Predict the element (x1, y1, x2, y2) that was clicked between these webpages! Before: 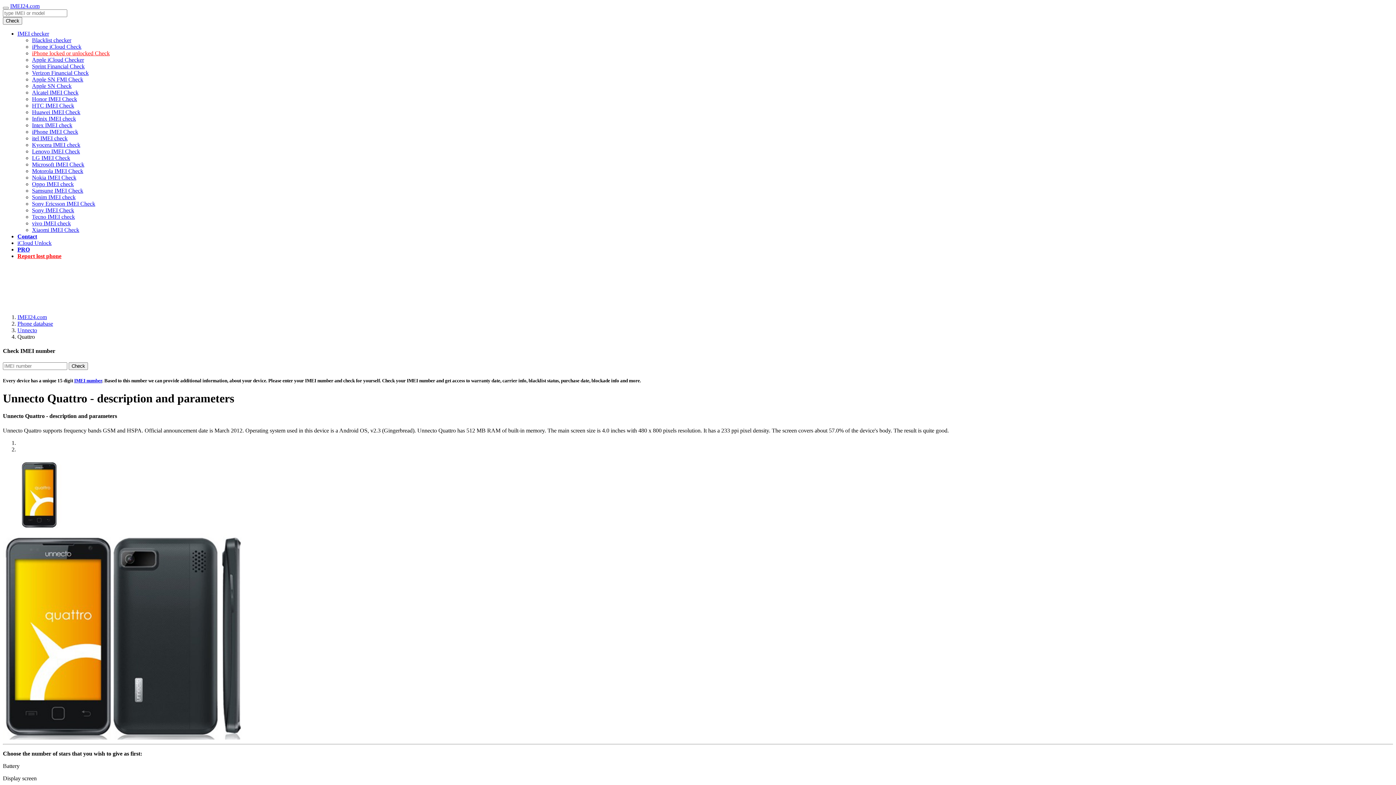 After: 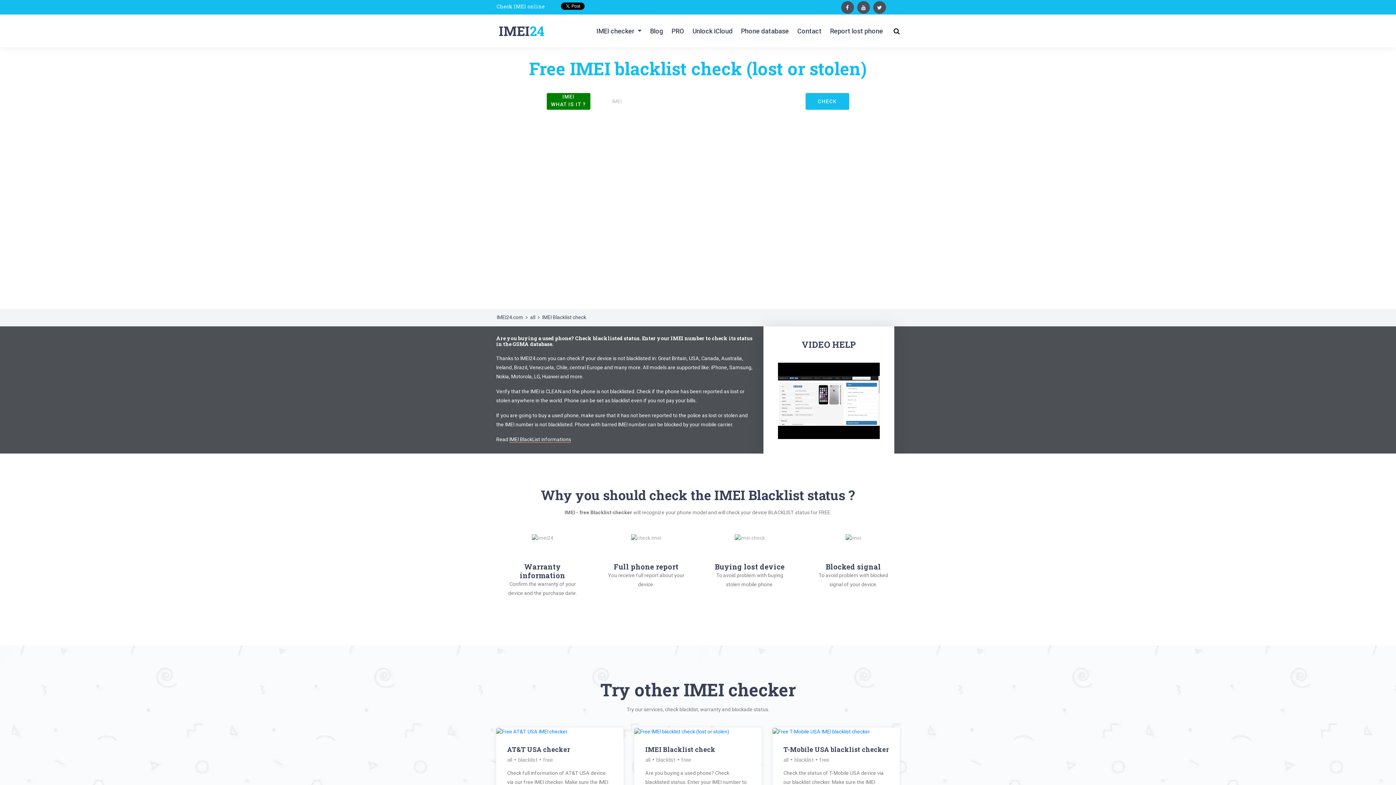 Action: bbox: (32, 37, 71, 43) label: Blacklist checker